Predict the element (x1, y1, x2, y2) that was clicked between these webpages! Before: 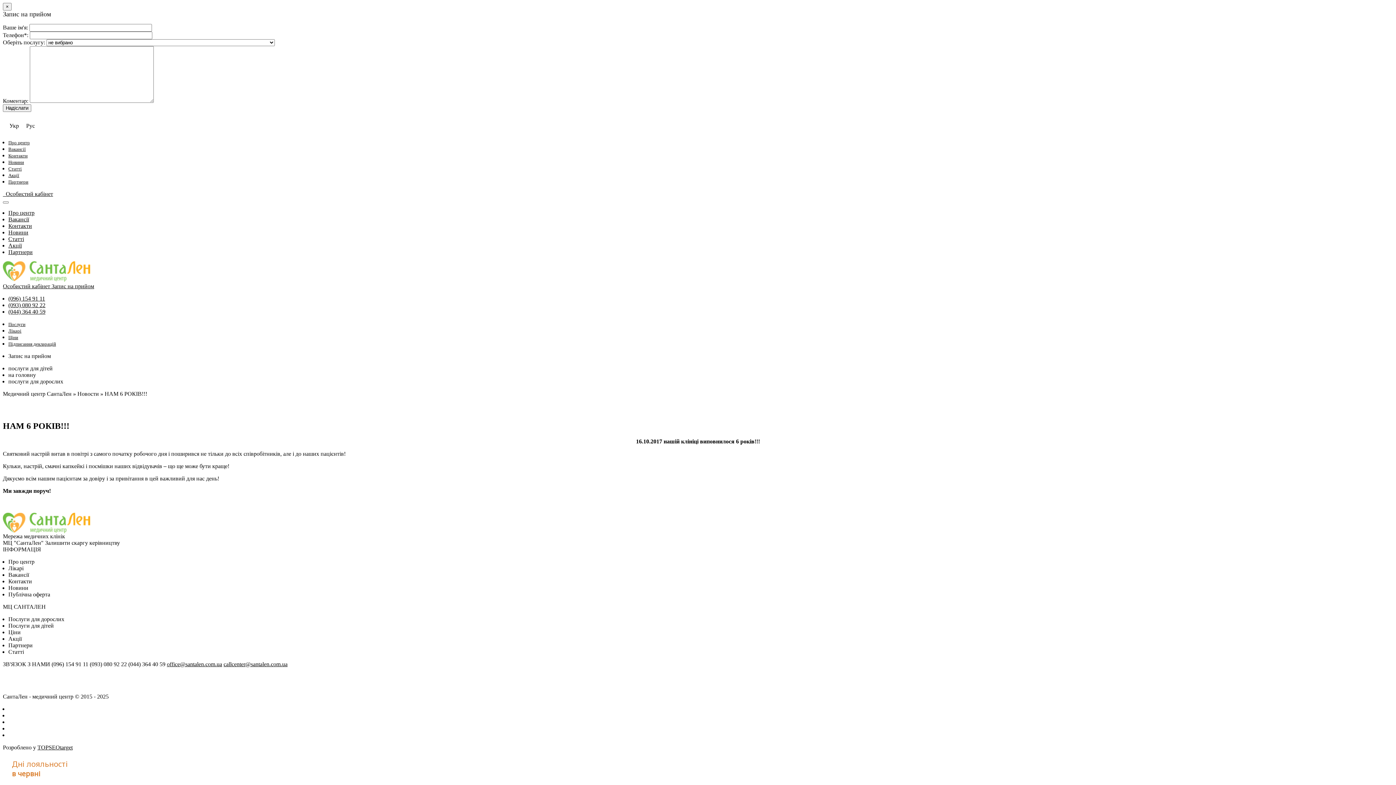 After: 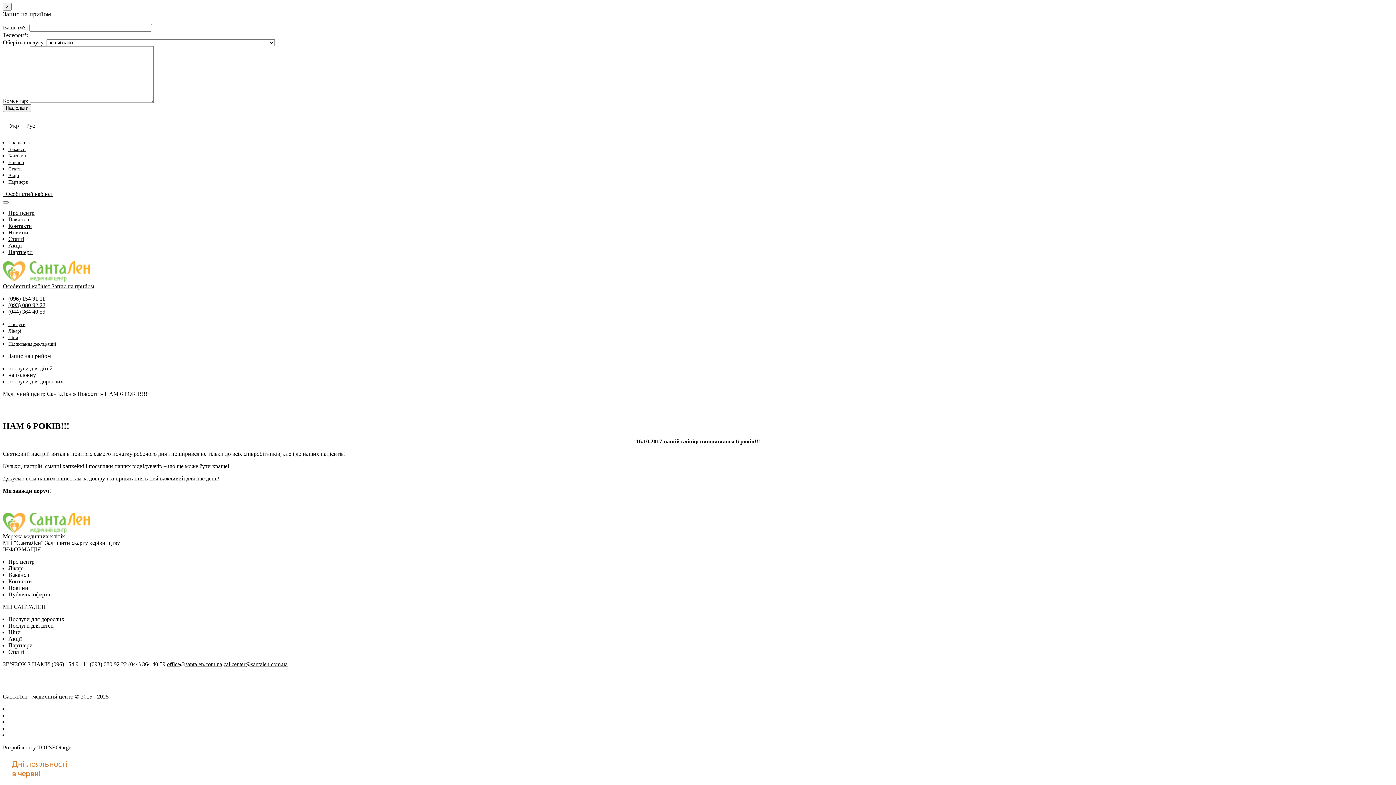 Action: bbox: (37, 744, 72, 750) label: TOPSEOtarget